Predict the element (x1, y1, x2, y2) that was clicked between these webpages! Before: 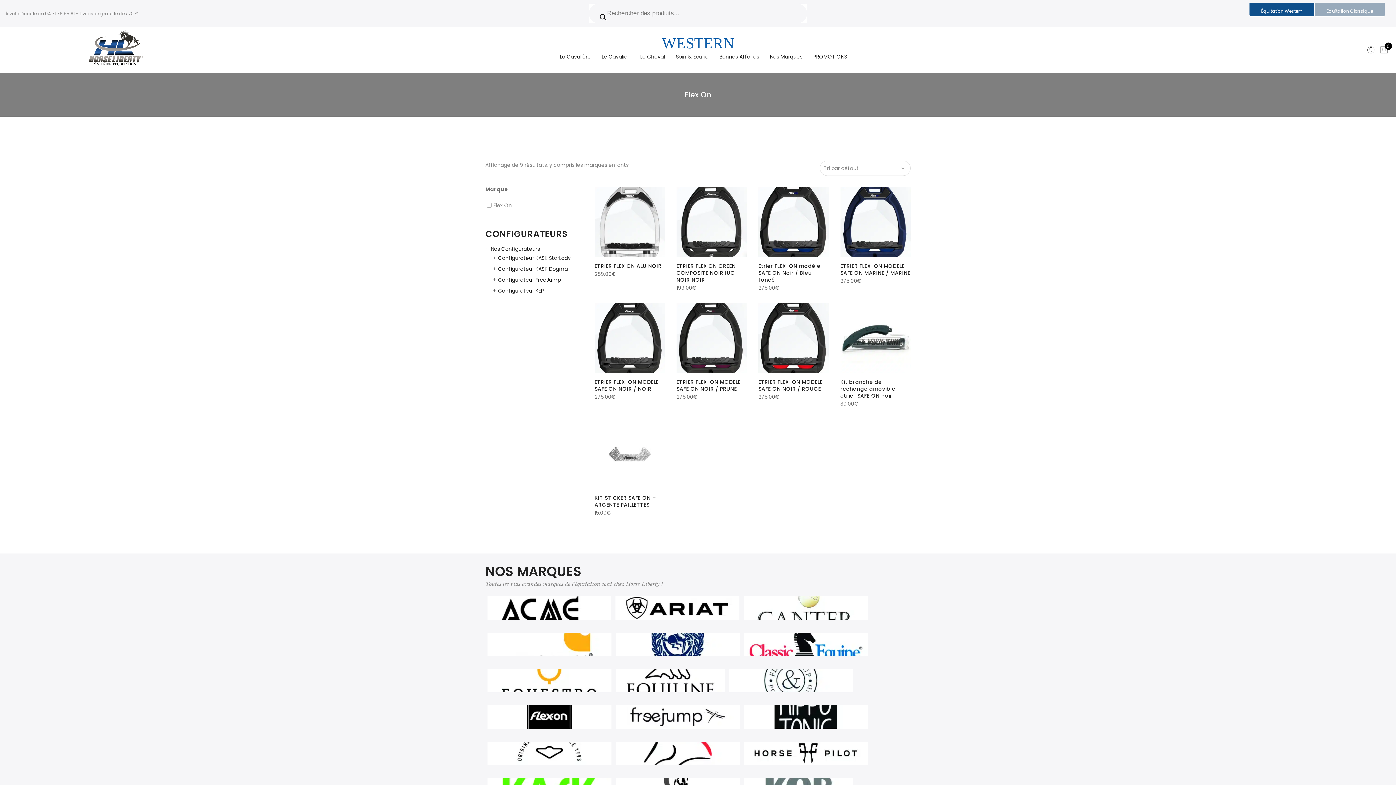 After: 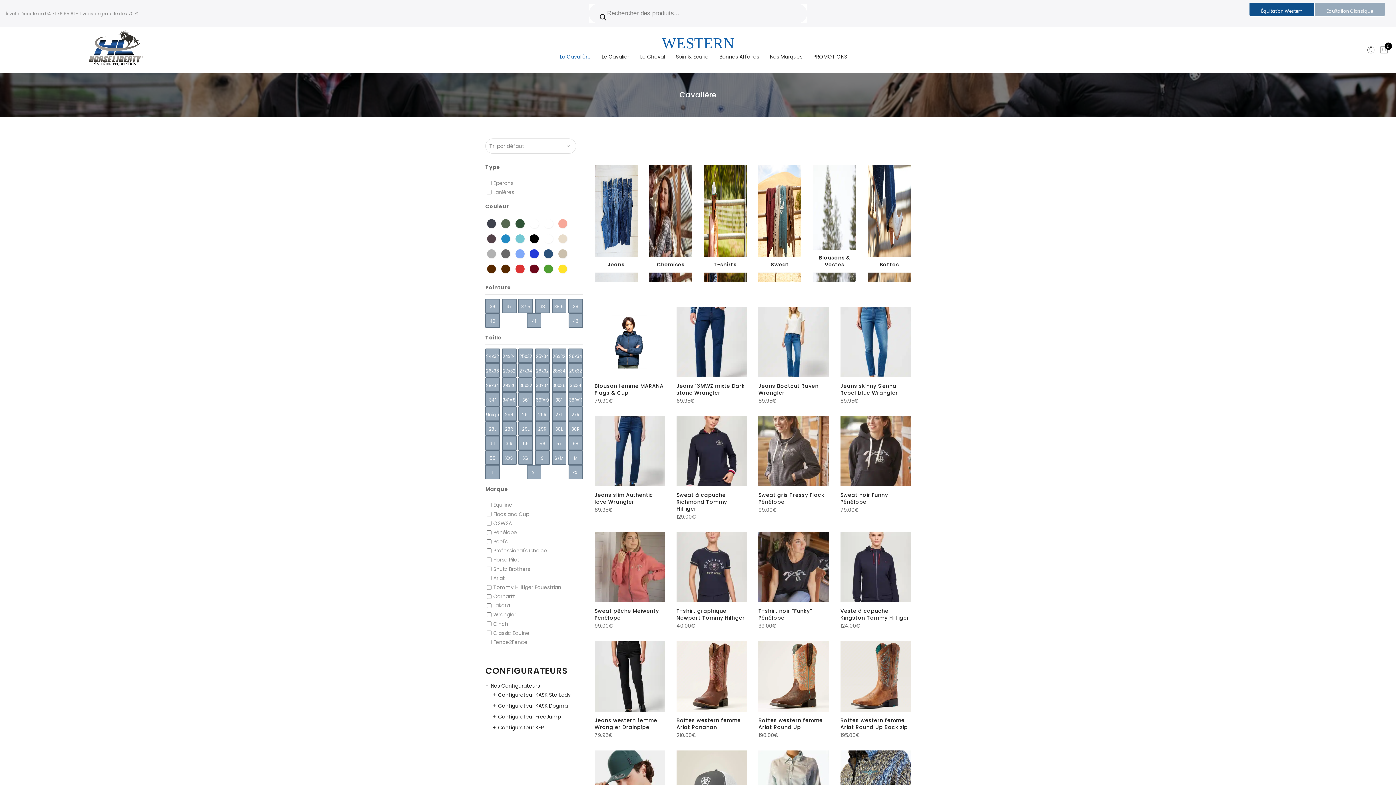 Action: label: La Cavalière bbox: (559, 53, 590, 60)